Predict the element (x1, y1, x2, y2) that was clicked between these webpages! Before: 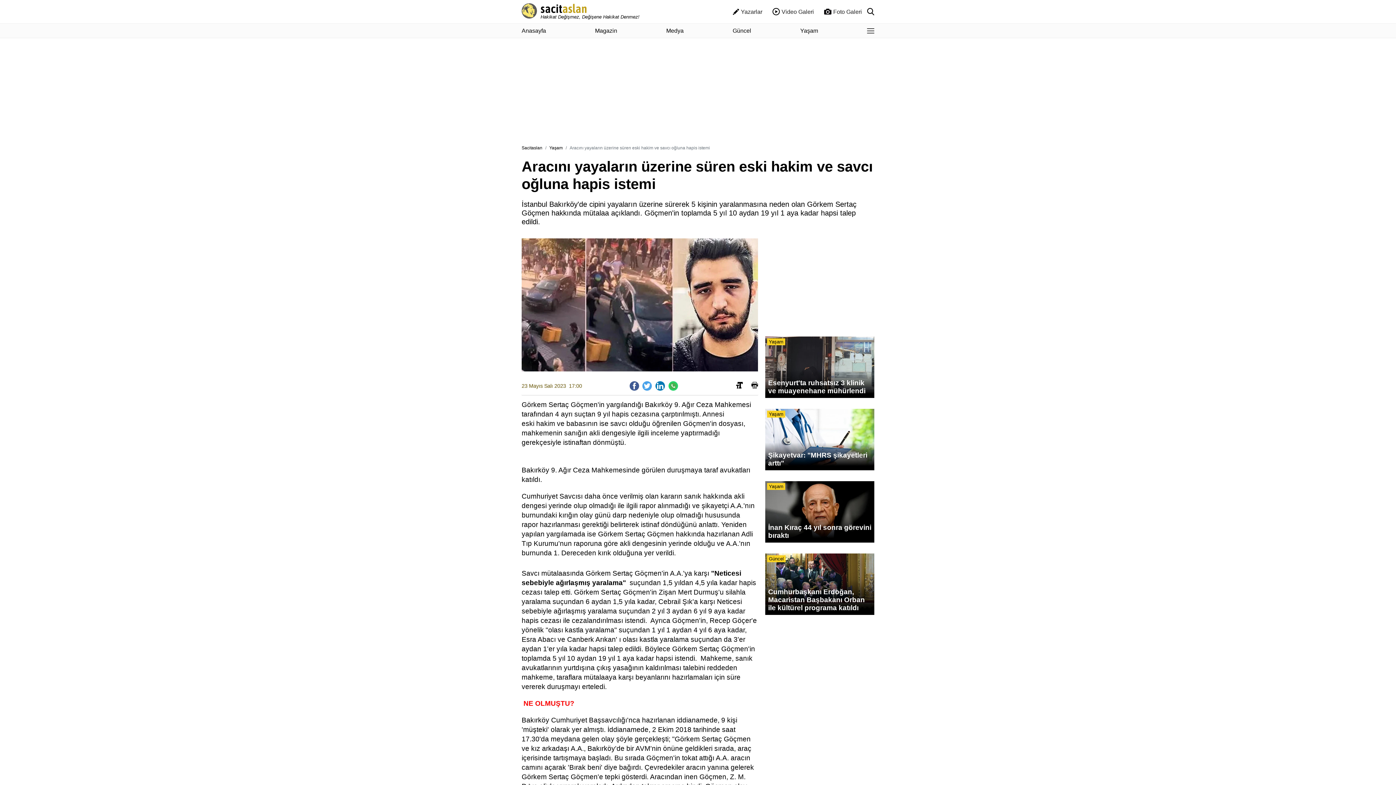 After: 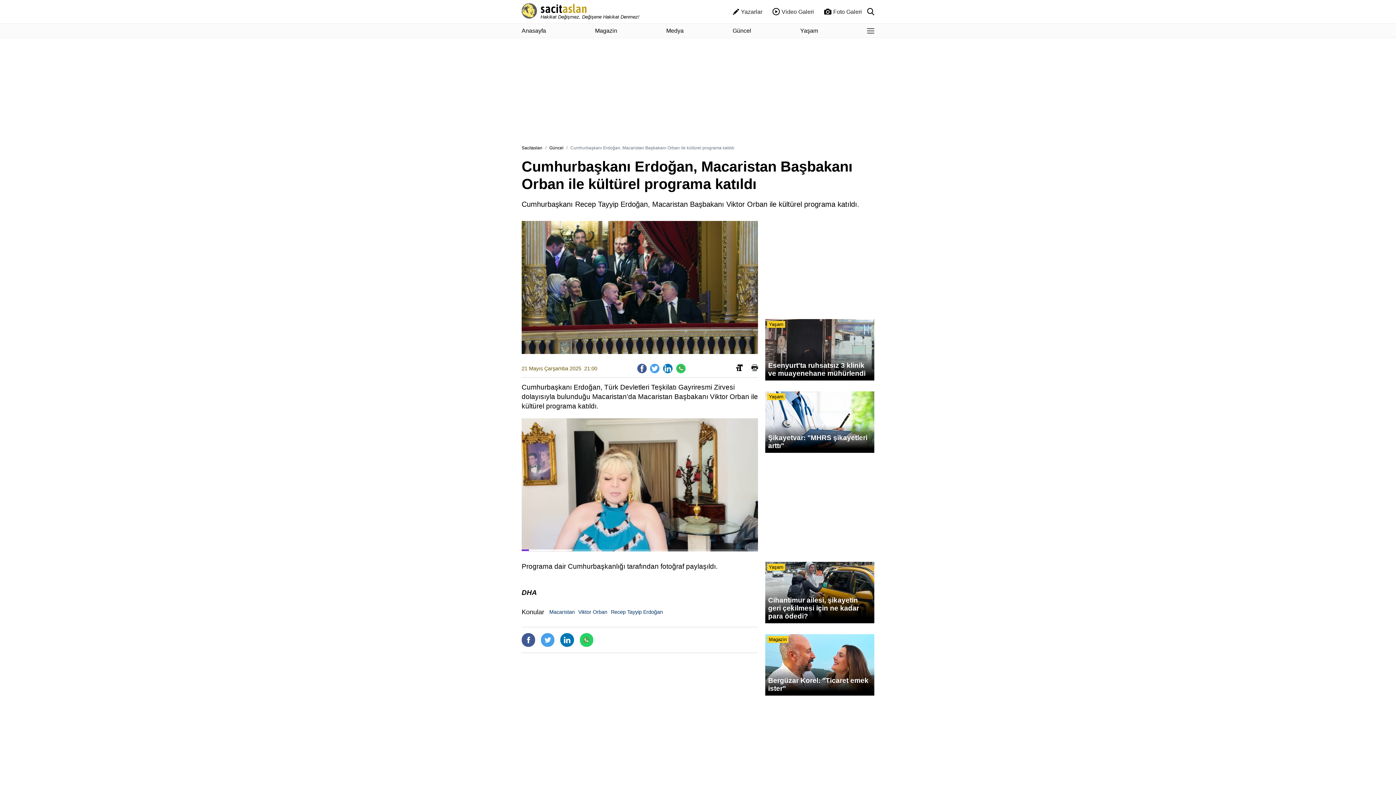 Action: bbox: (765, 553, 874, 615) label: Cumhurbaşkanı Erdoğan, Macaristan Başbakanı Orban ile kültürel programa katıldı
Güncel